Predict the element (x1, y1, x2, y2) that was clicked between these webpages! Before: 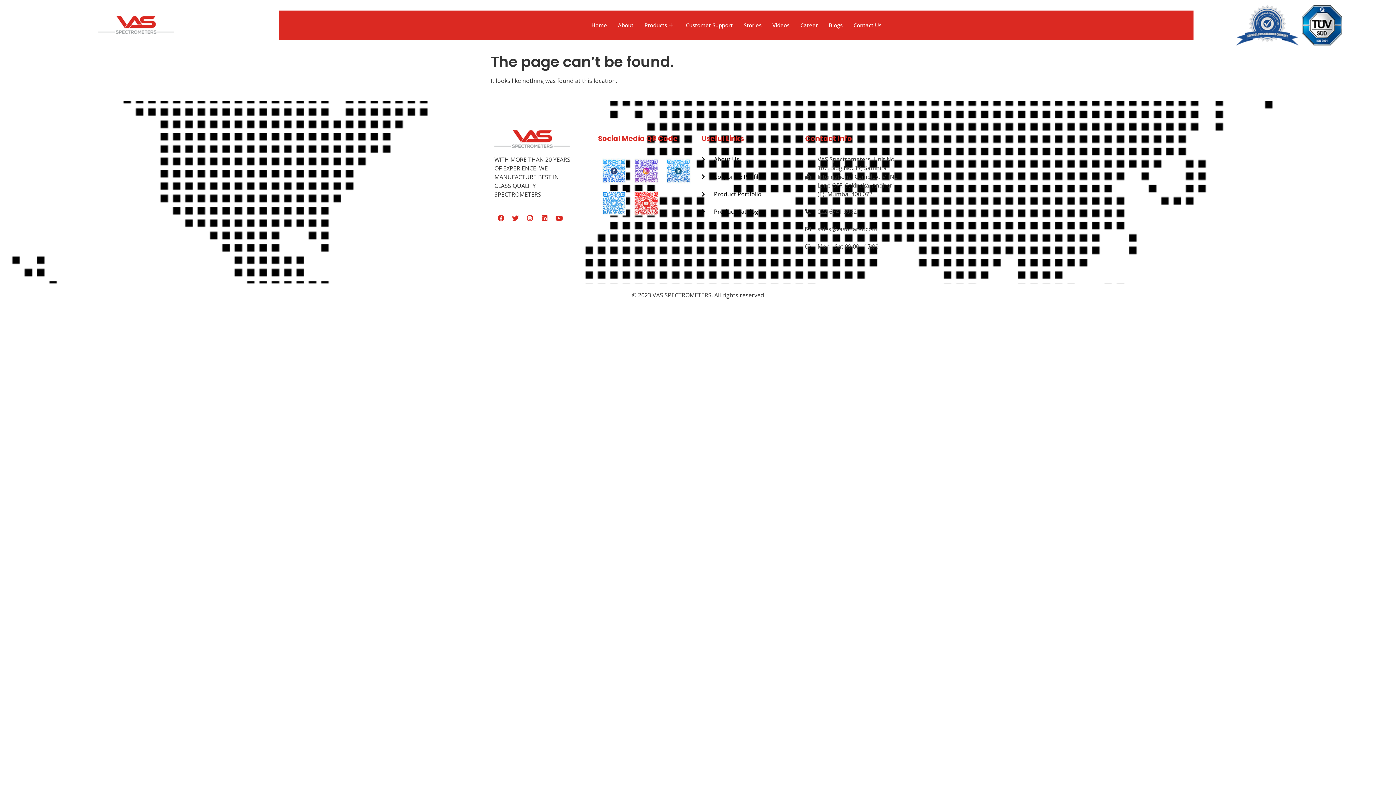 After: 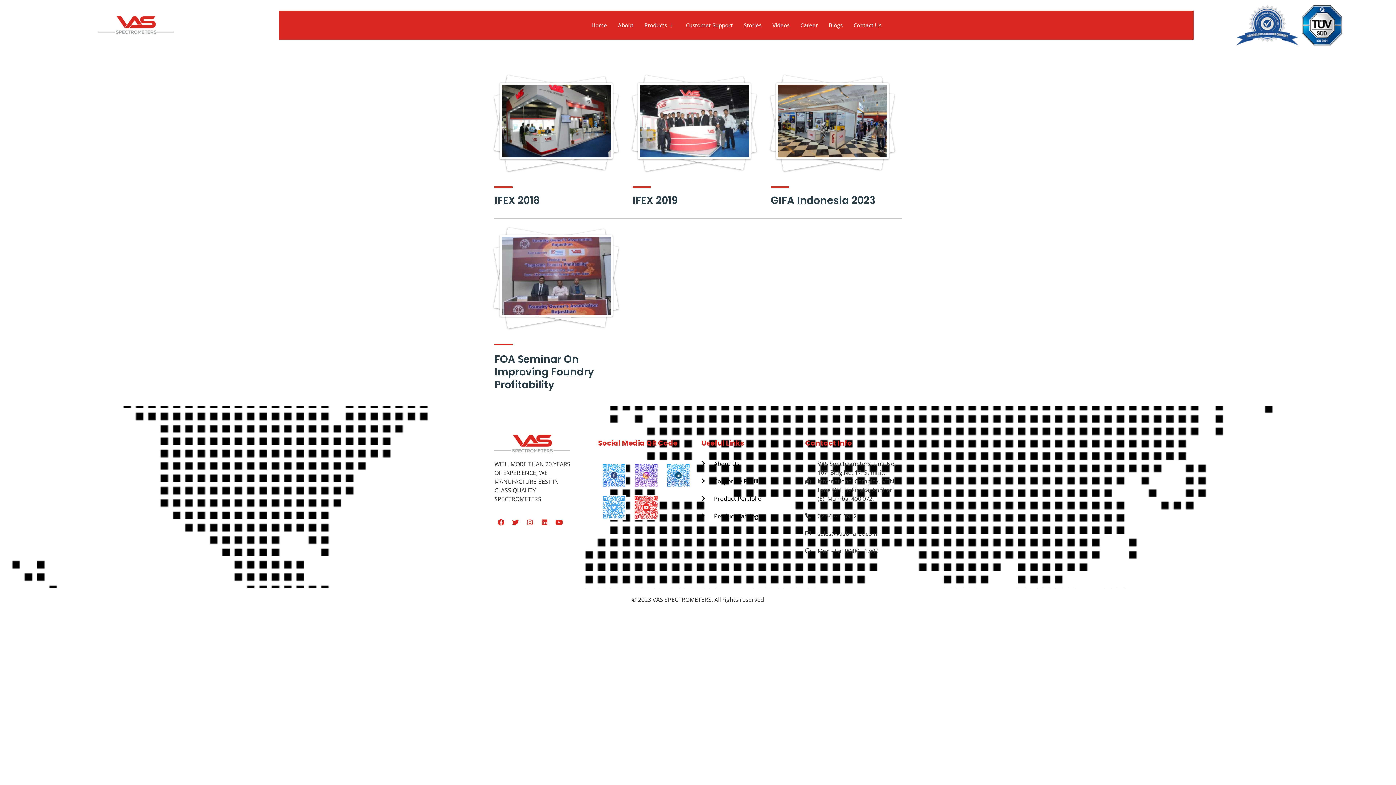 Action: bbox: (738, 10, 767, 39) label: Stories